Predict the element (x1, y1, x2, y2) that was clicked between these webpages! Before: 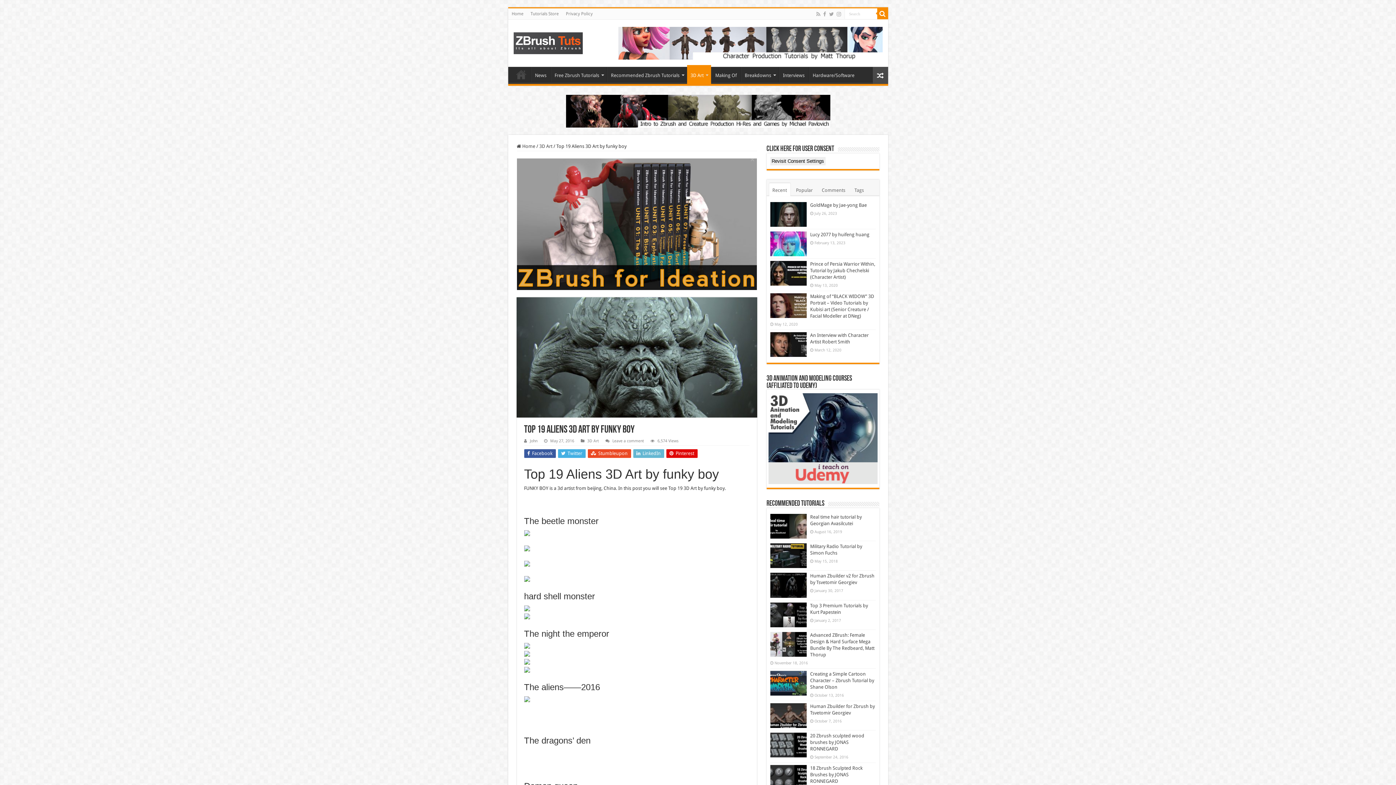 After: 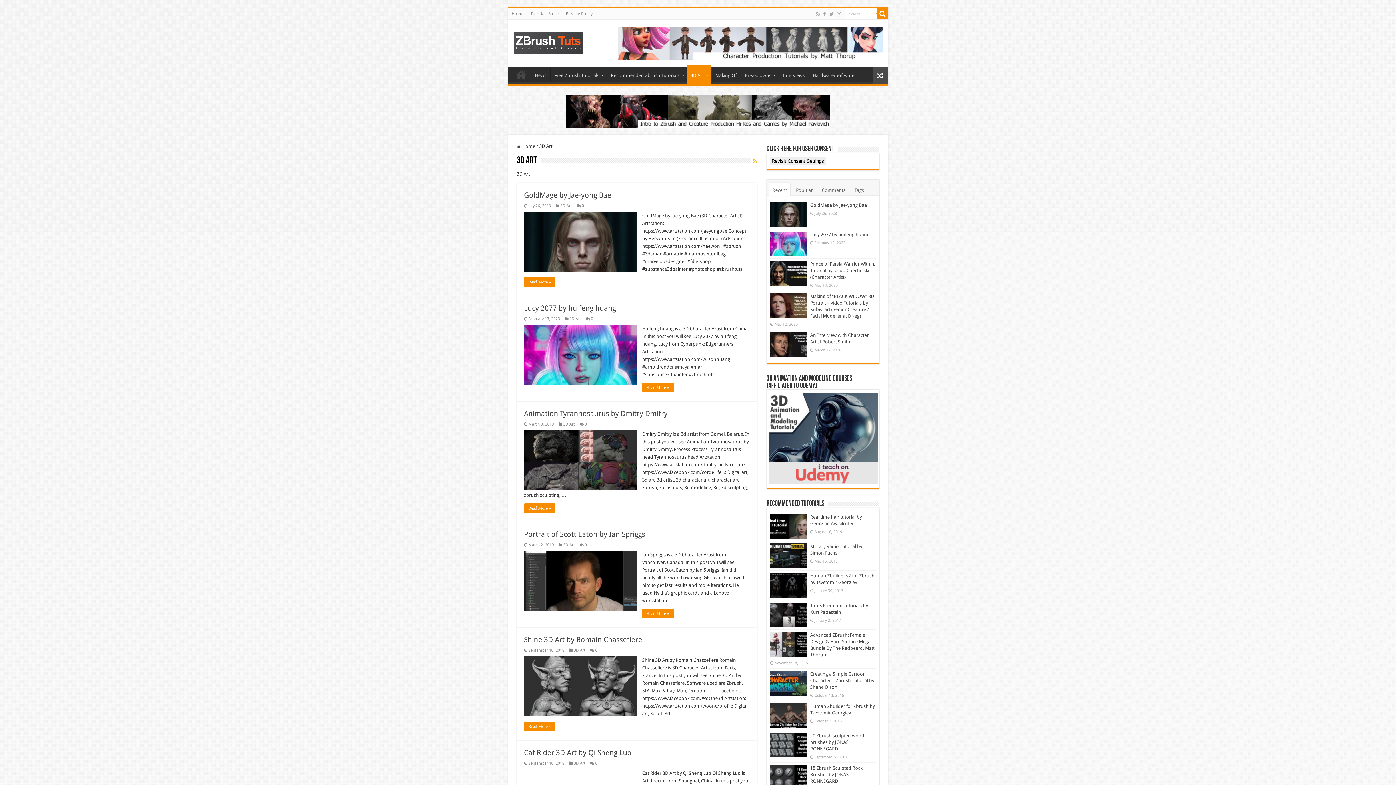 Action: label: 3D Art bbox: (587, 438, 599, 443)